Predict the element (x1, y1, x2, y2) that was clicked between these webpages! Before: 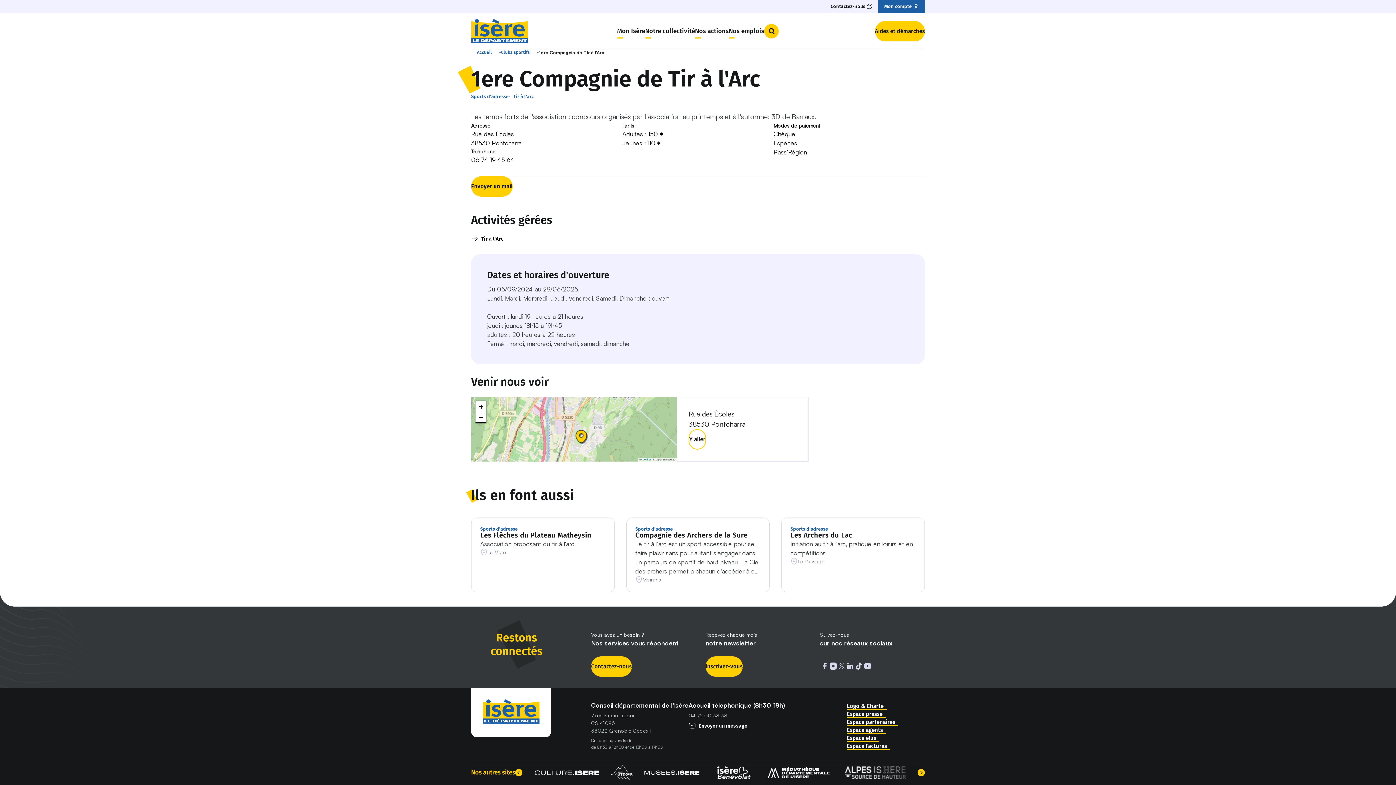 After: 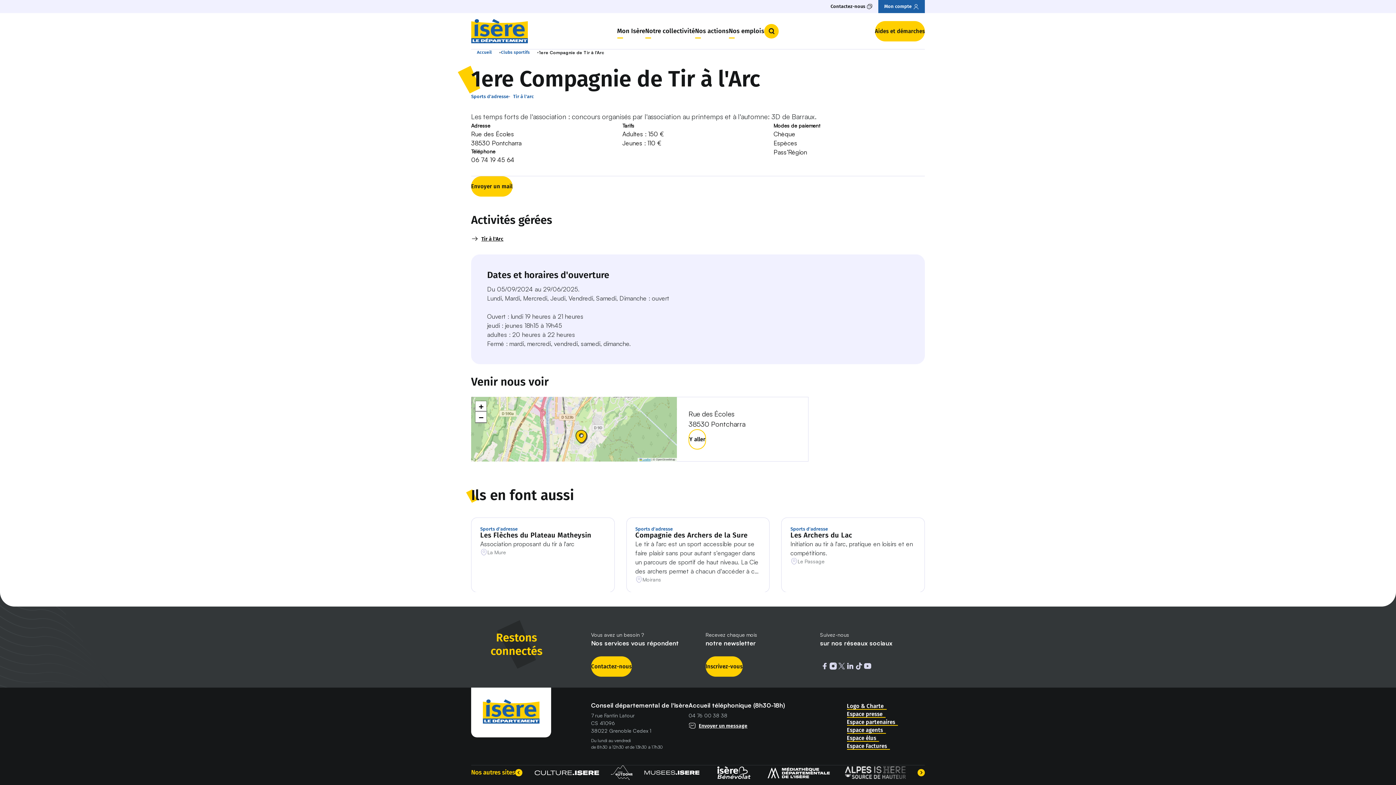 Action: bbox: (574, 429, 589, 444)